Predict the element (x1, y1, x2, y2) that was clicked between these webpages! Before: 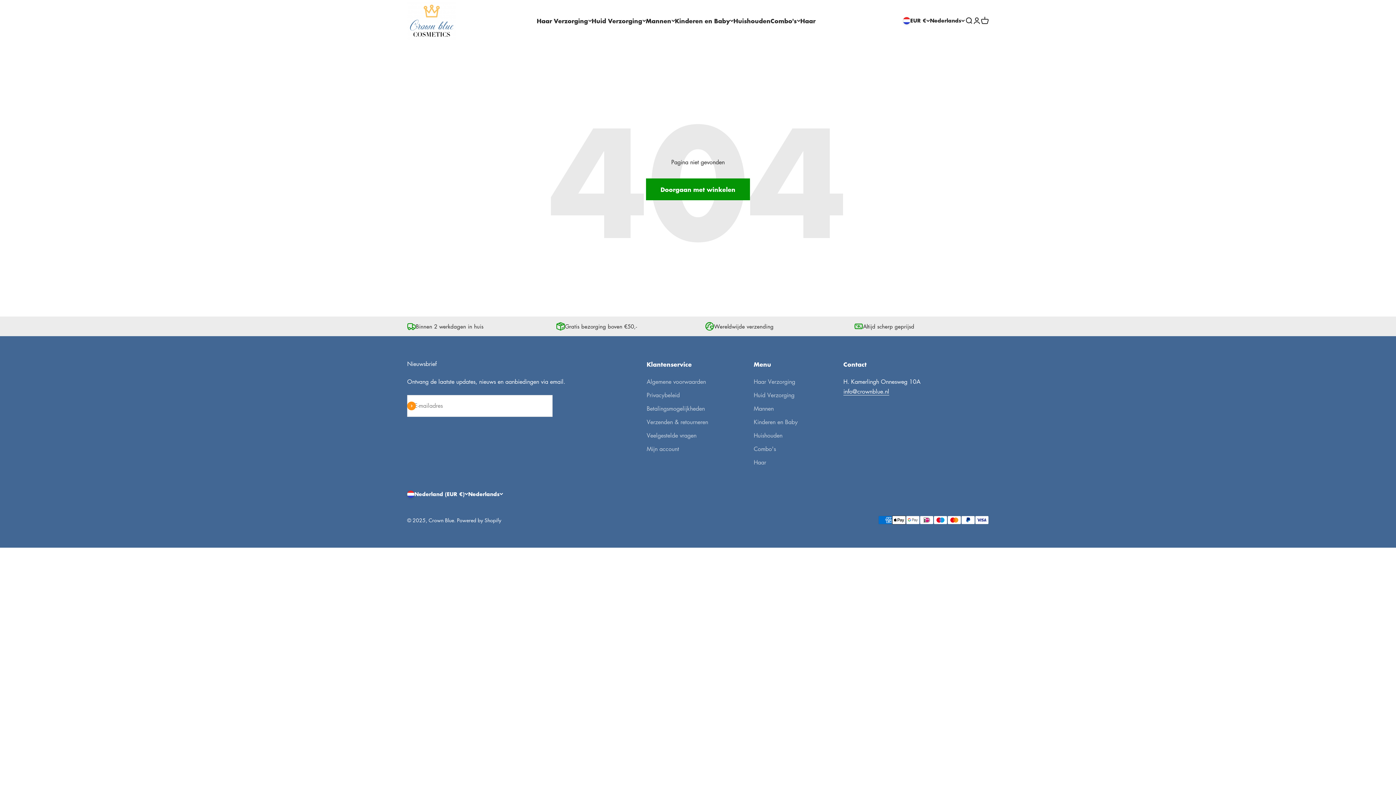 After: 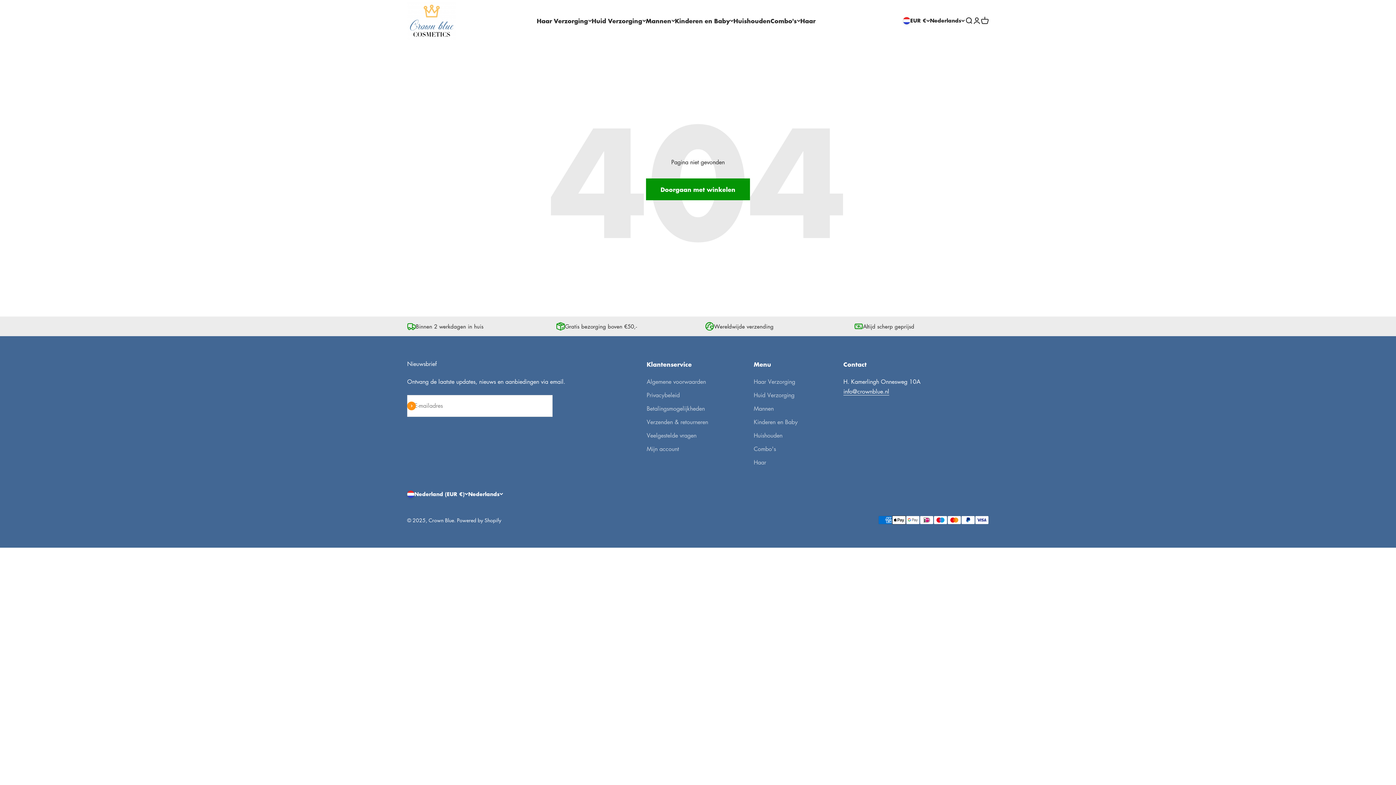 Action: bbox: (843, 387, 889, 395) label: info@crownblue.nl